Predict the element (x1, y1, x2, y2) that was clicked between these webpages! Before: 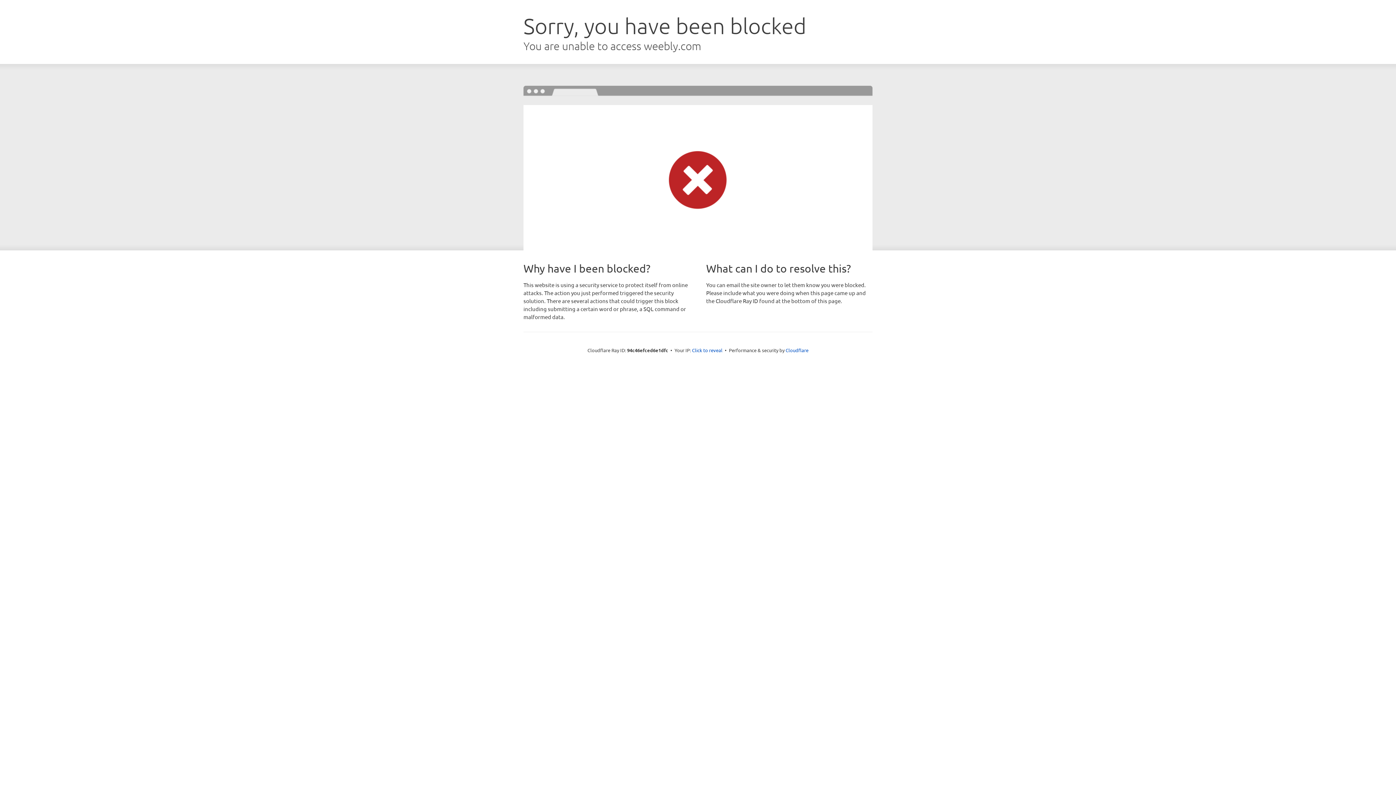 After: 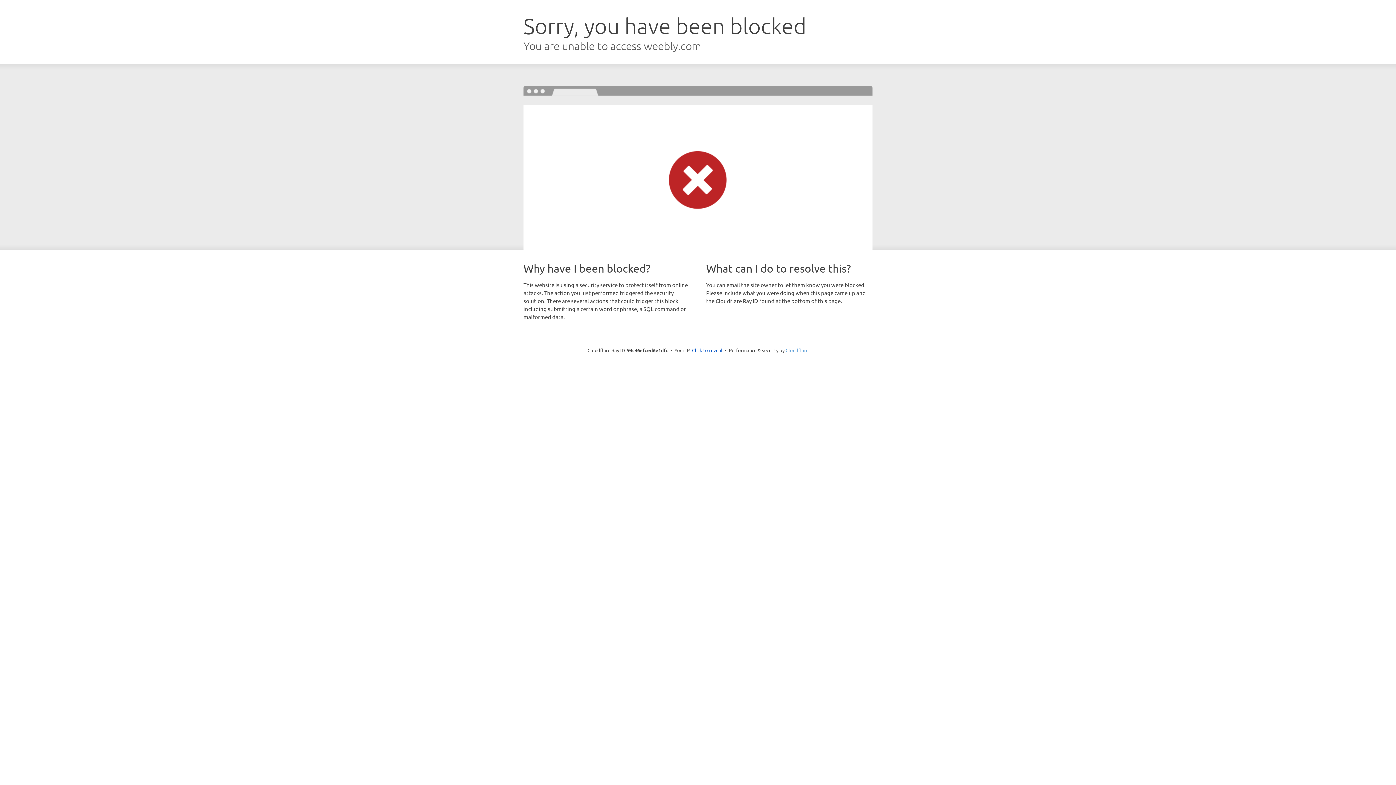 Action: bbox: (785, 347, 808, 353) label: Cloudflare